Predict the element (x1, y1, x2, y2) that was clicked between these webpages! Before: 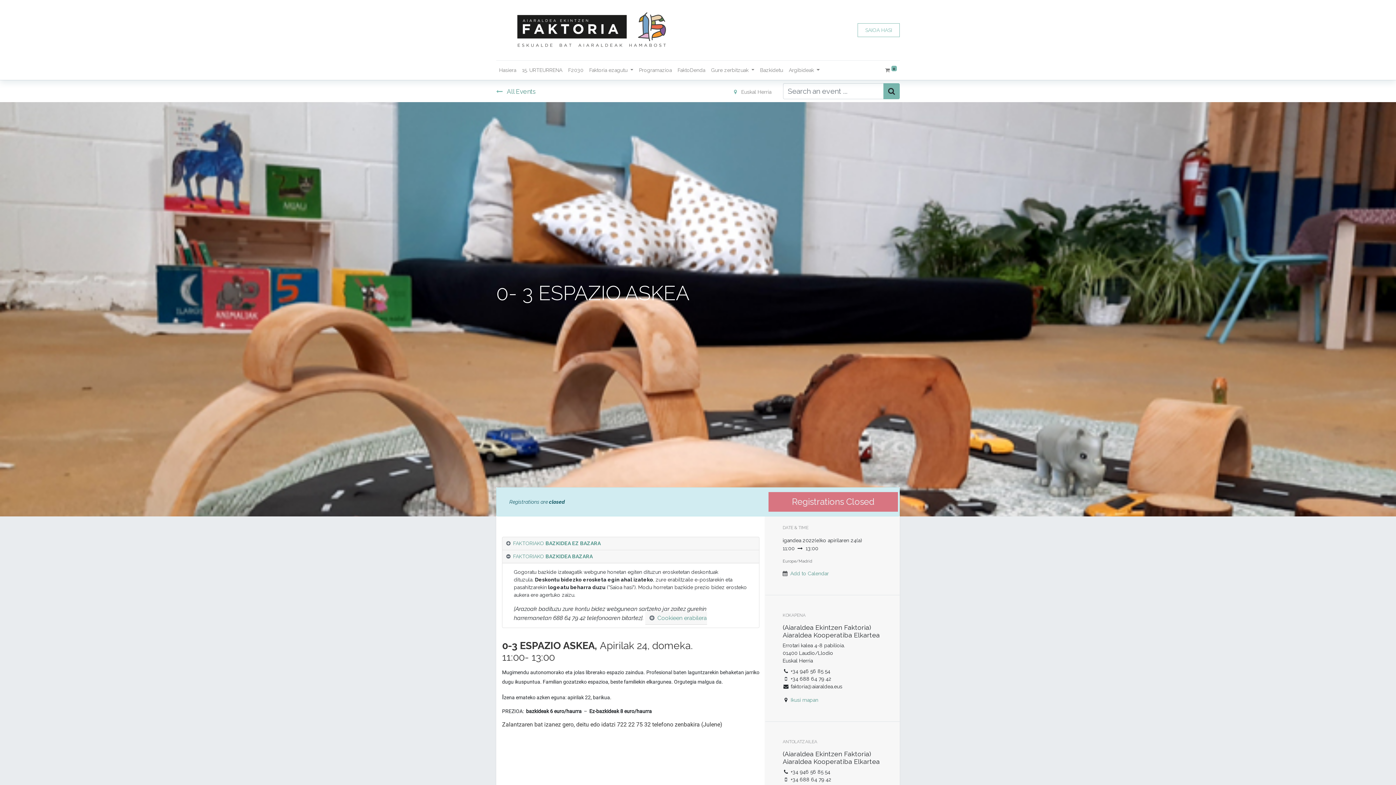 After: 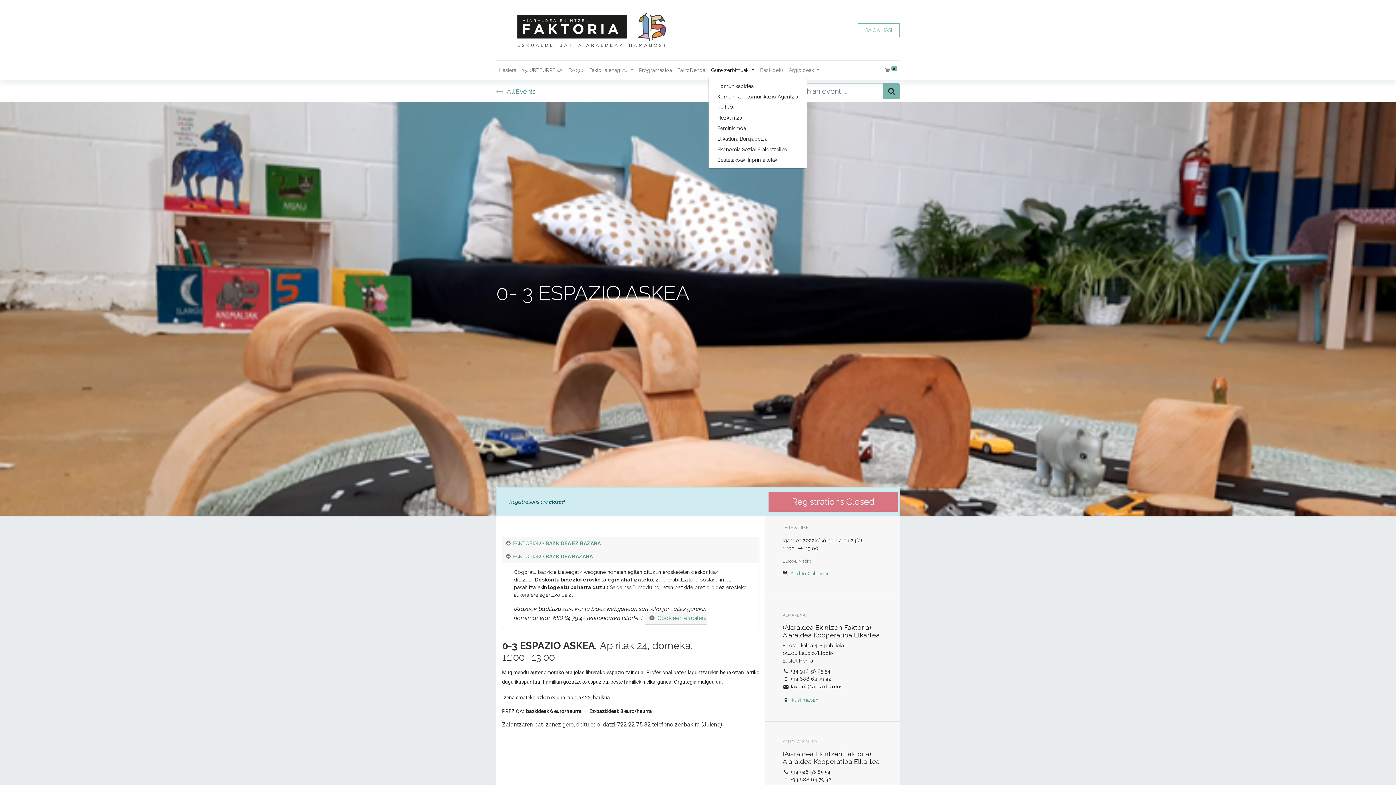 Action: bbox: (708, 63, 757, 77) label: Gure zerbitzuak 